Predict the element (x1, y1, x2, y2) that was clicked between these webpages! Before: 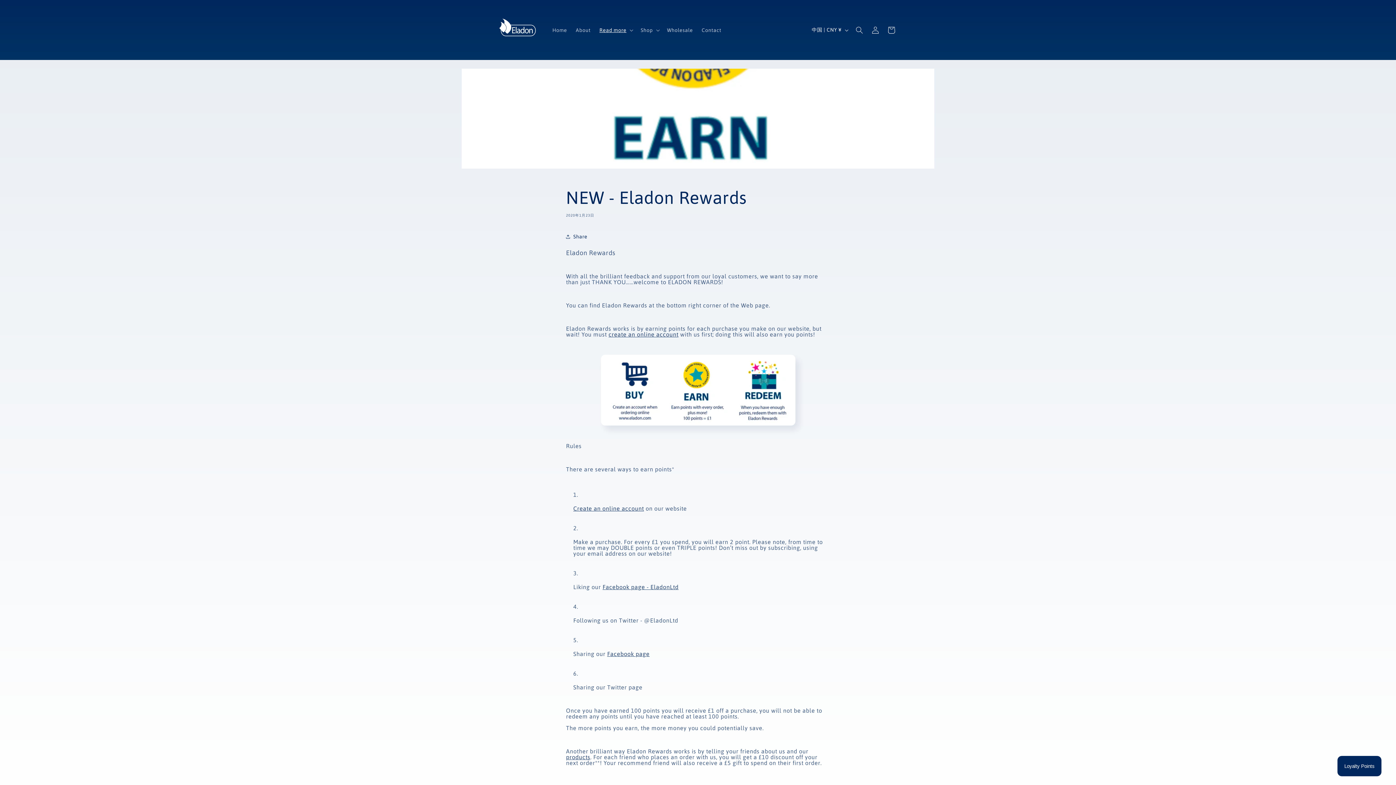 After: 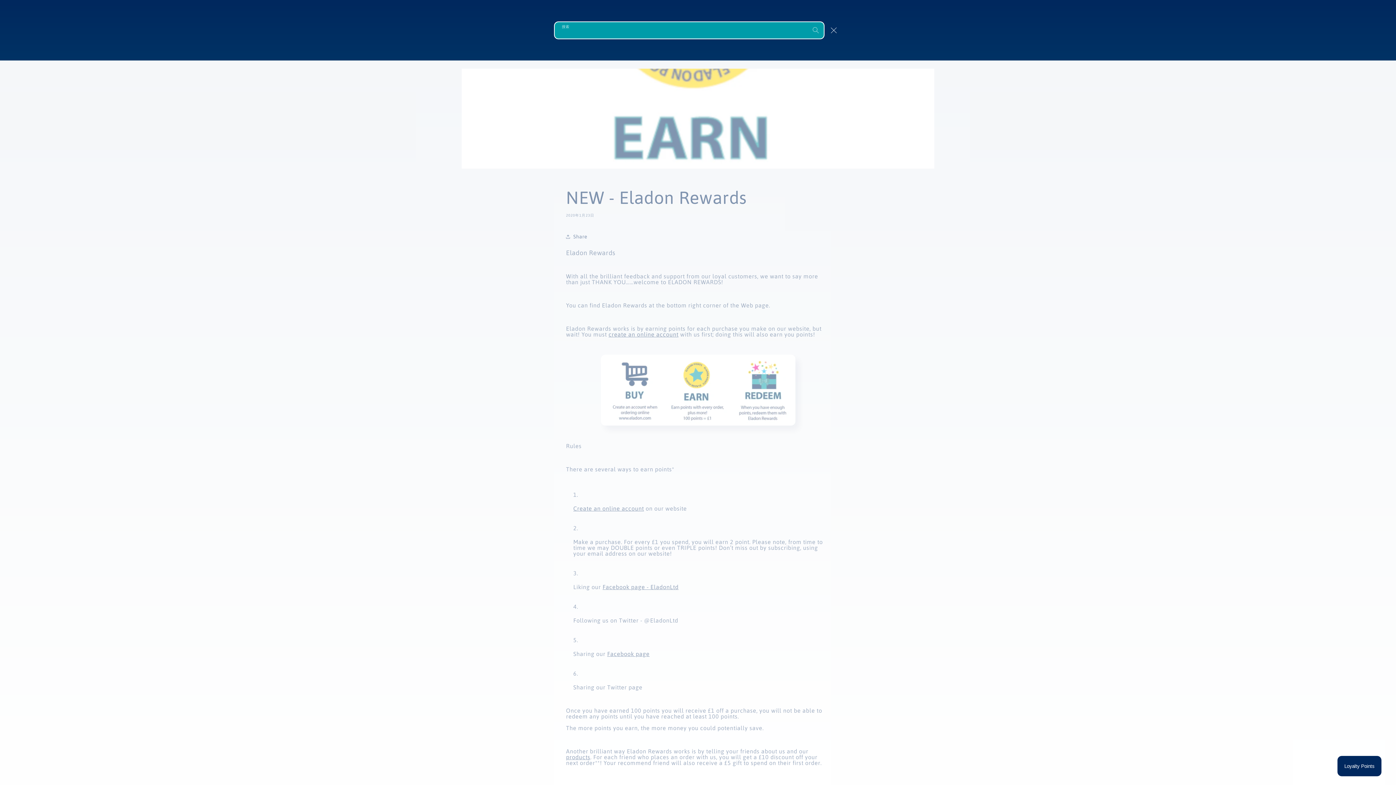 Action: bbox: (851, 22, 867, 38) label: 搜索